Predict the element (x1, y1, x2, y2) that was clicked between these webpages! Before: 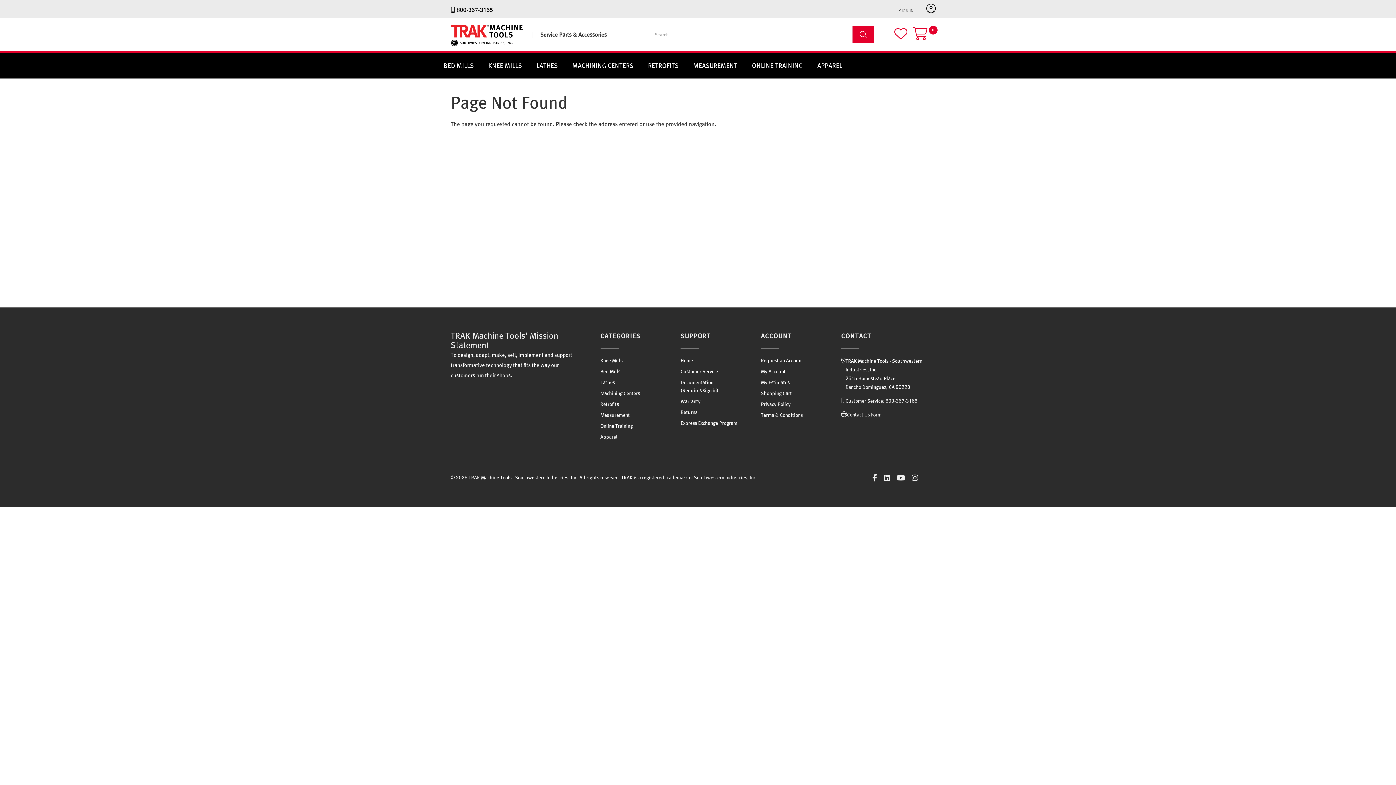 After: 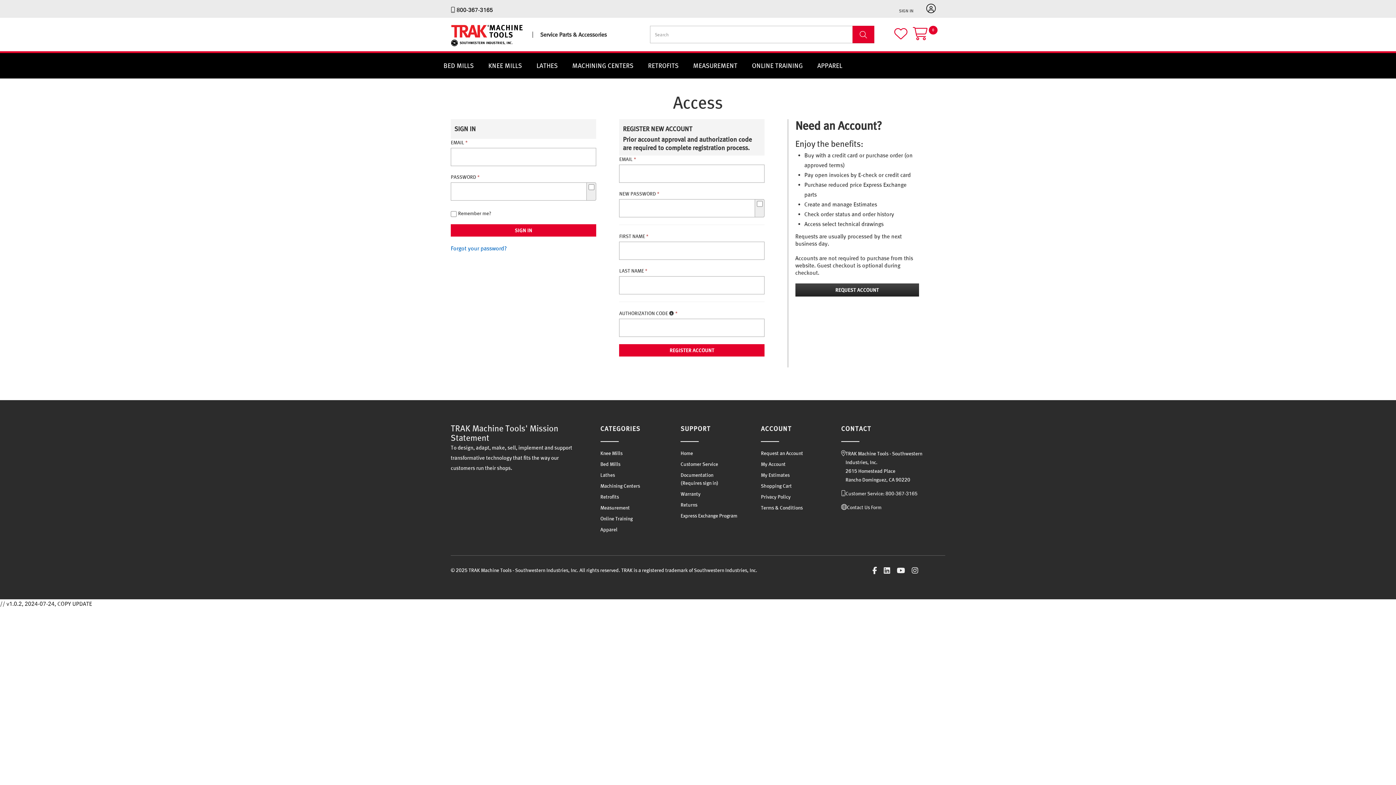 Action: bbox: (761, 368, 785, 374) label: My Account